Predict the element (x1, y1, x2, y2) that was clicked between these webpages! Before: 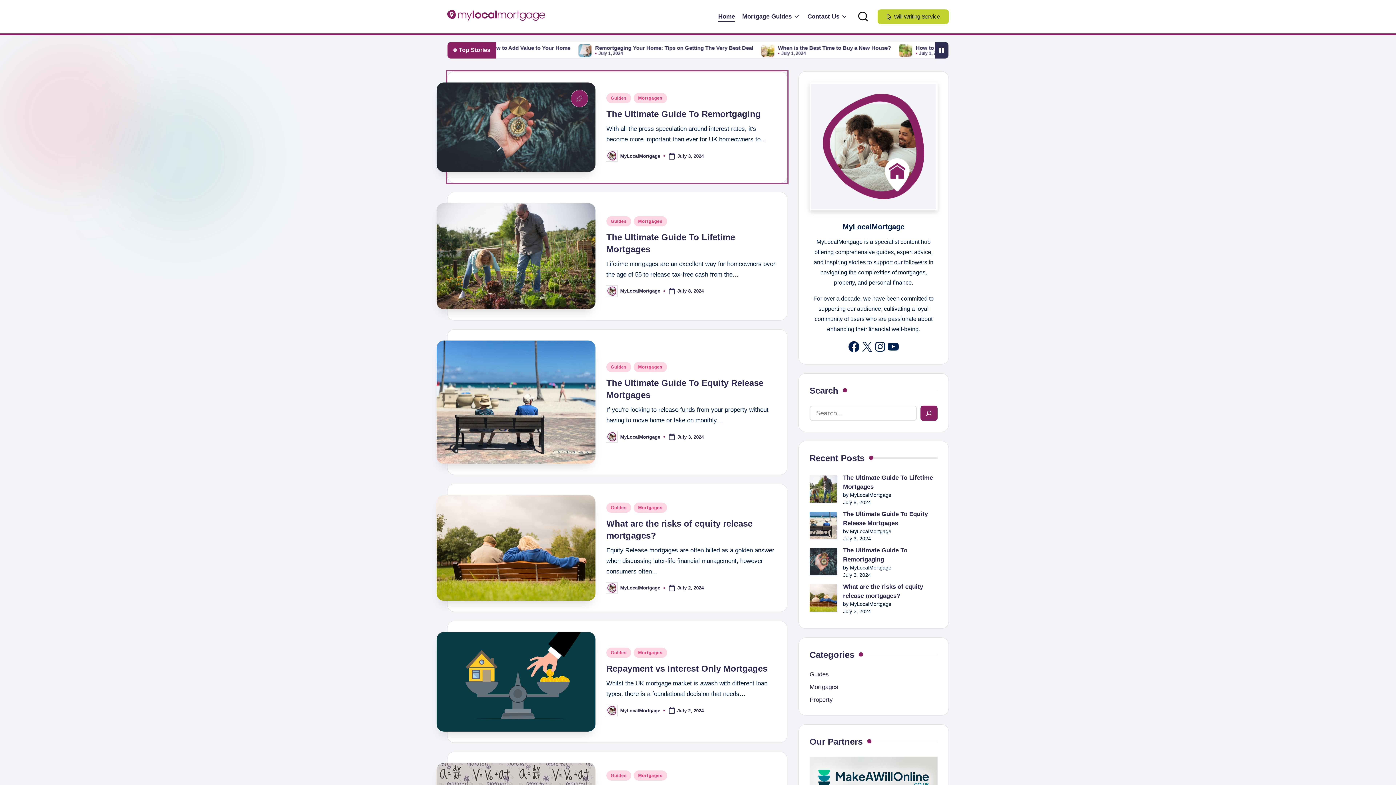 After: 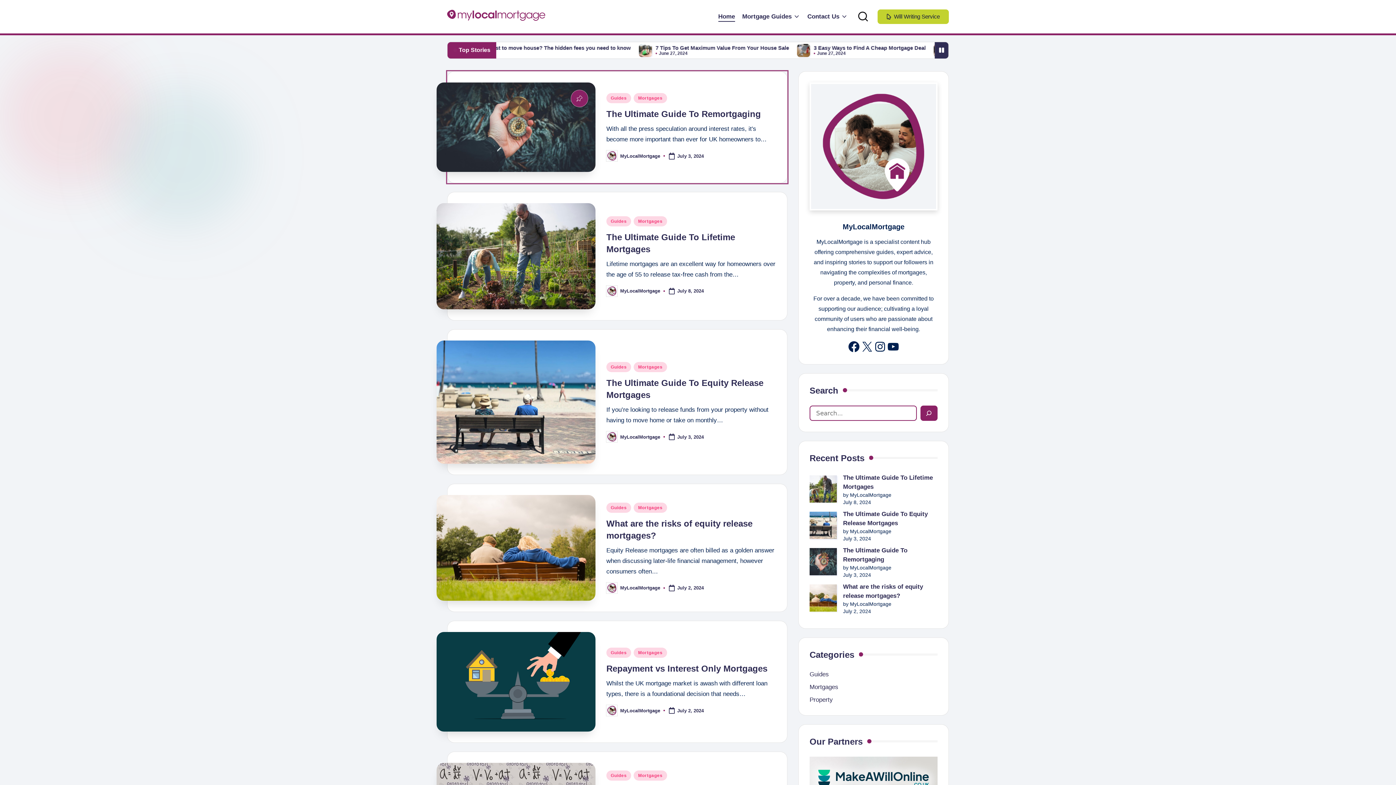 Action: label: Search bbox: (920, 405, 937, 421)